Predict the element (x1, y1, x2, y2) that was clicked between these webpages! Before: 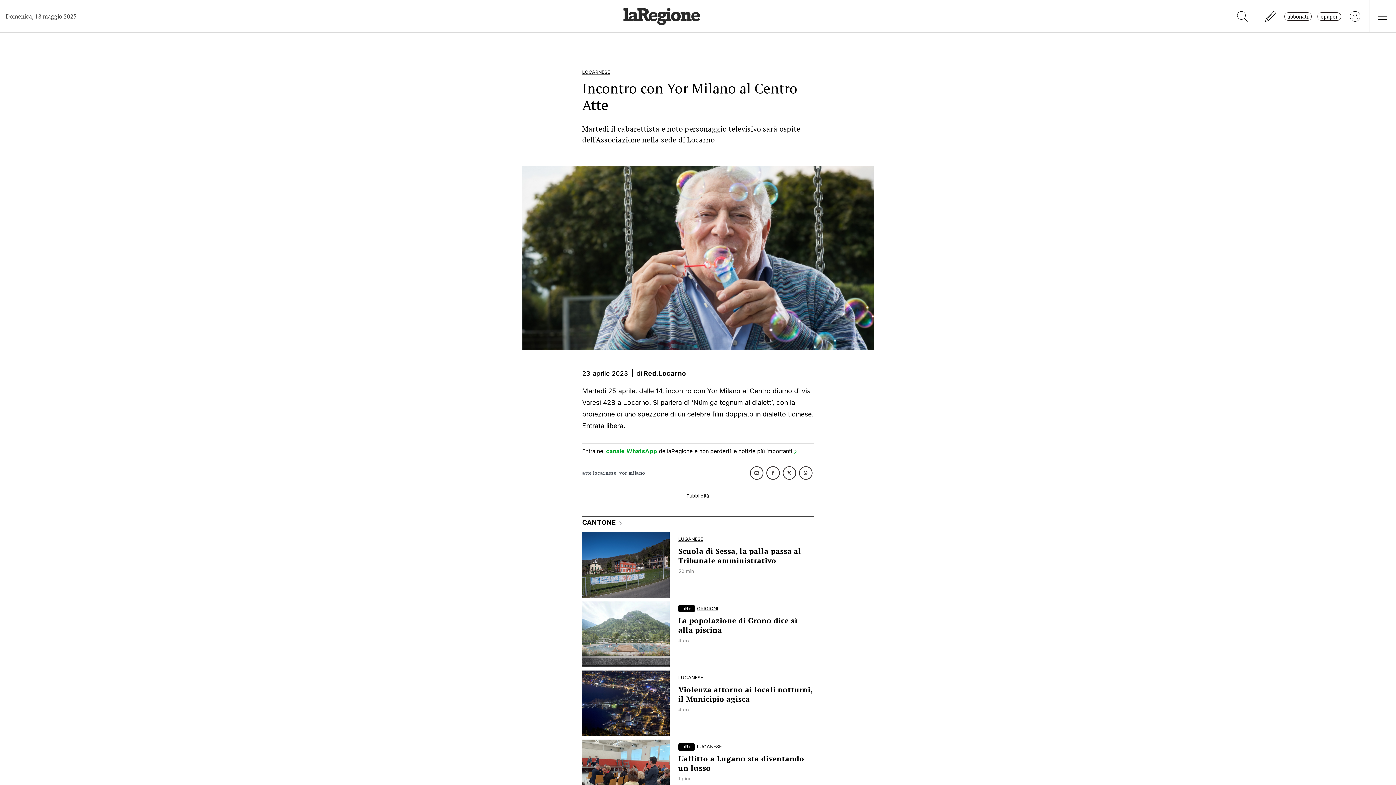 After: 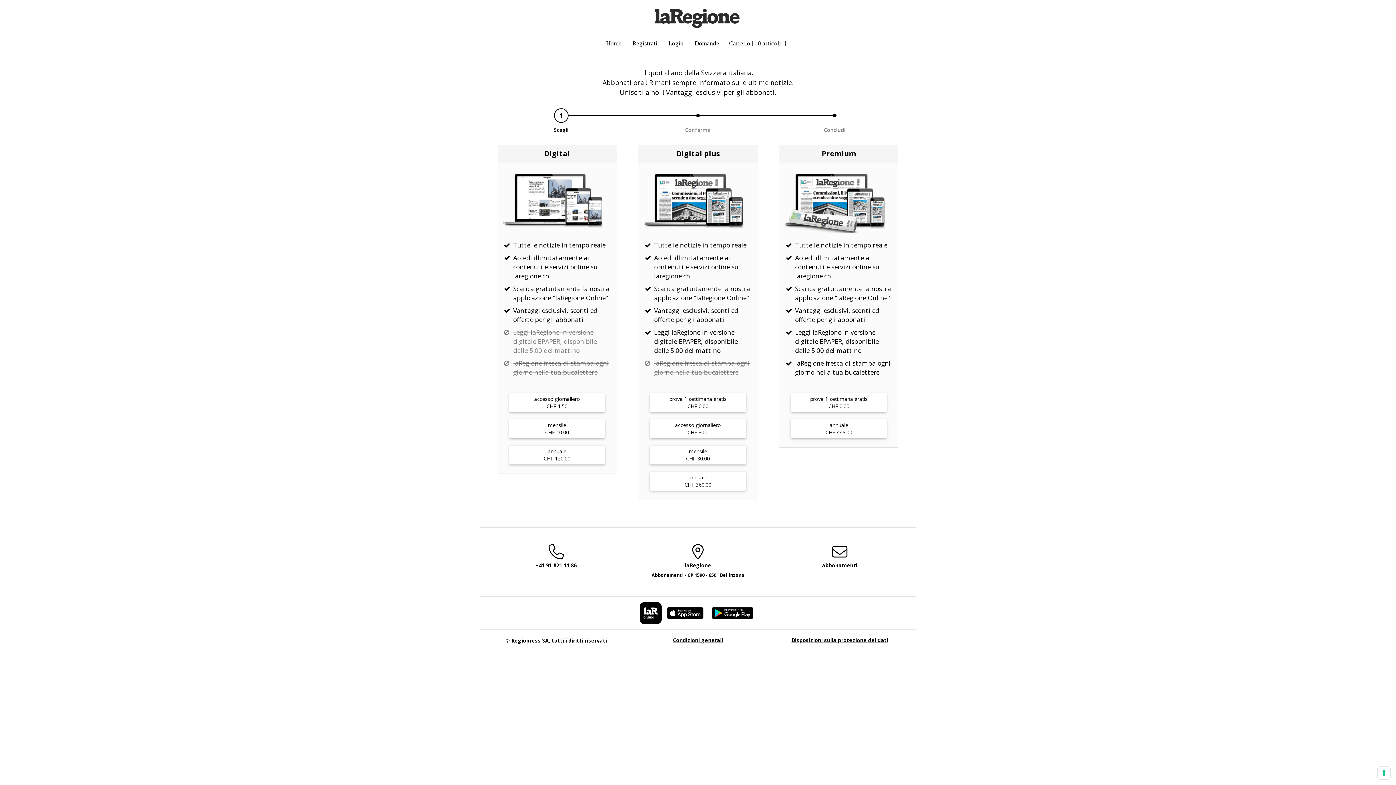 Action: label: abbonati bbox: (1284, 12, 1311, 20)